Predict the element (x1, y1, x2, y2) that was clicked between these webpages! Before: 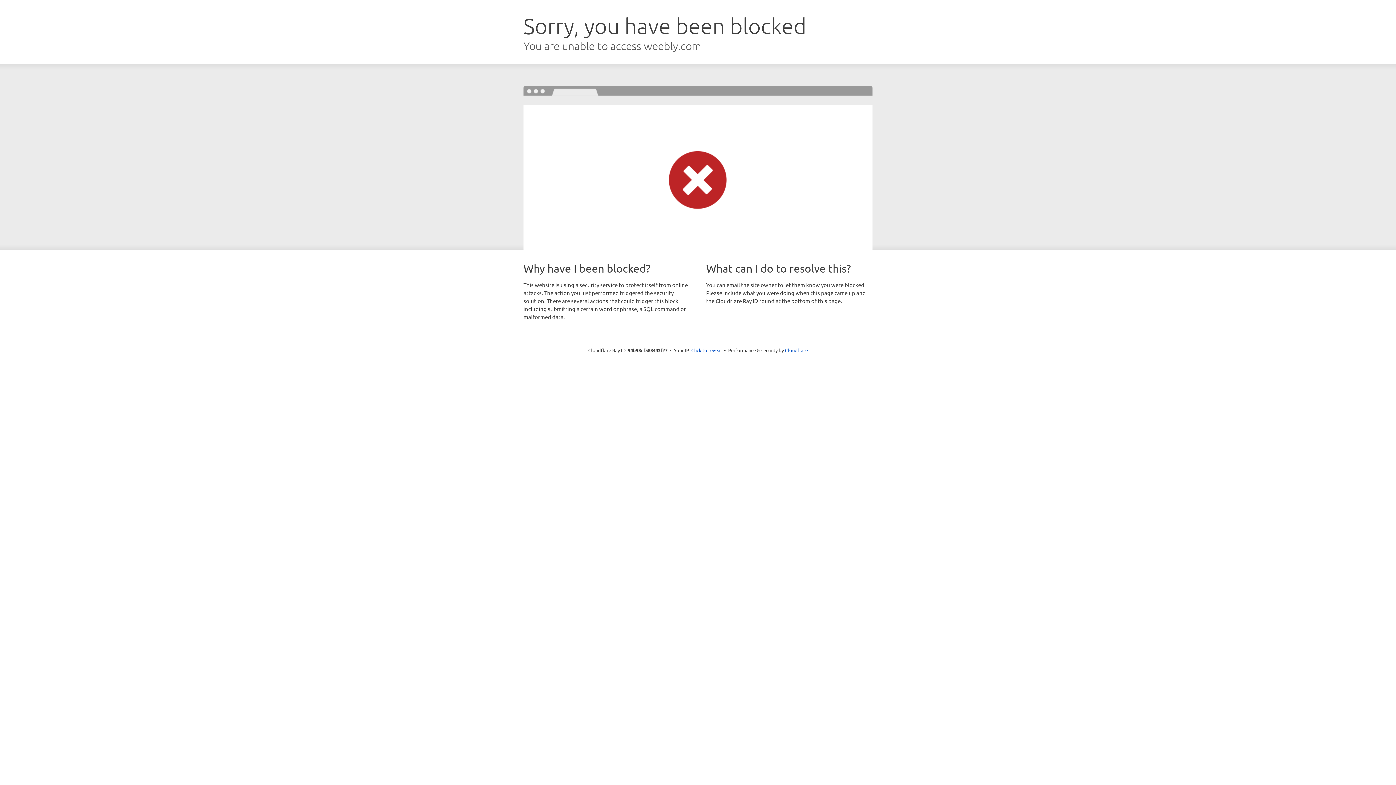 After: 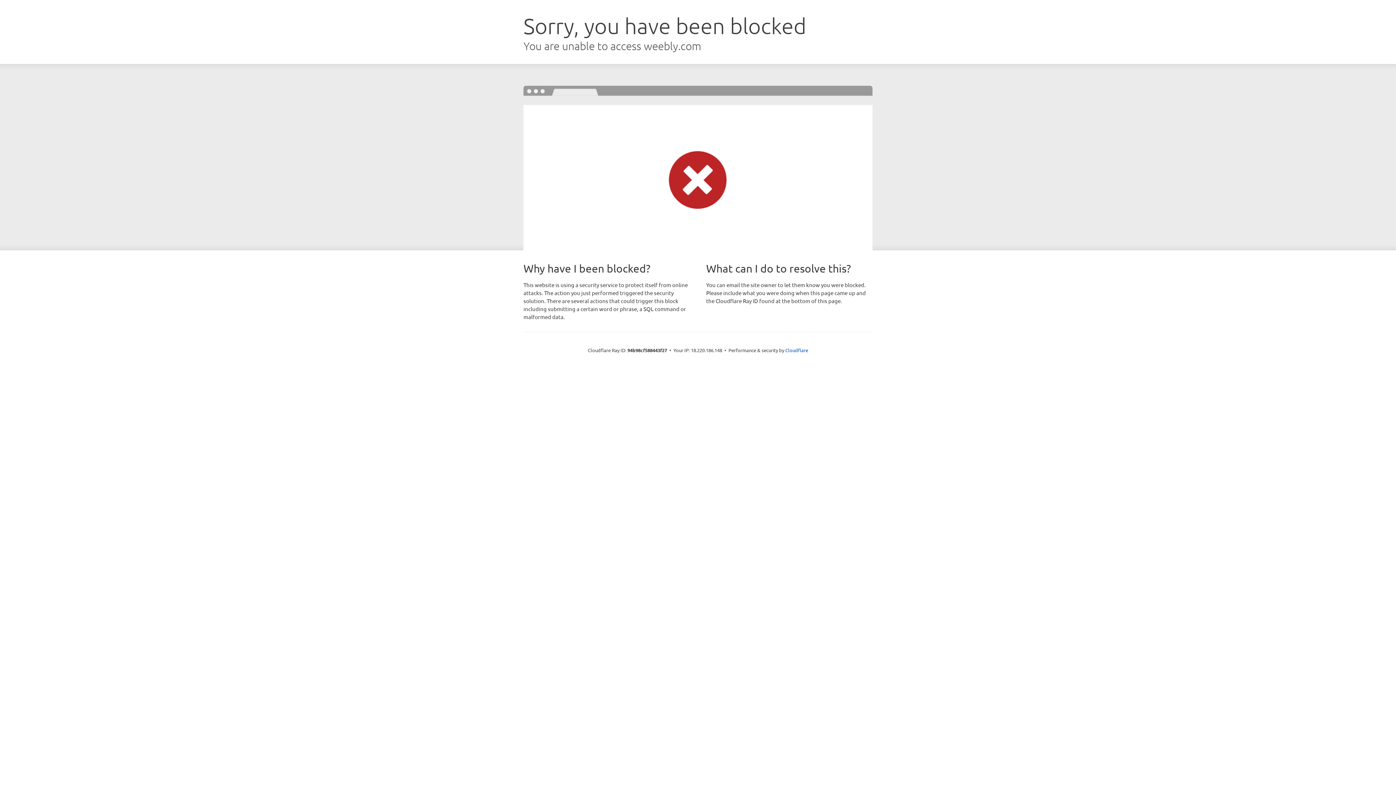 Action: bbox: (691, 346, 722, 353) label: Click to reveal